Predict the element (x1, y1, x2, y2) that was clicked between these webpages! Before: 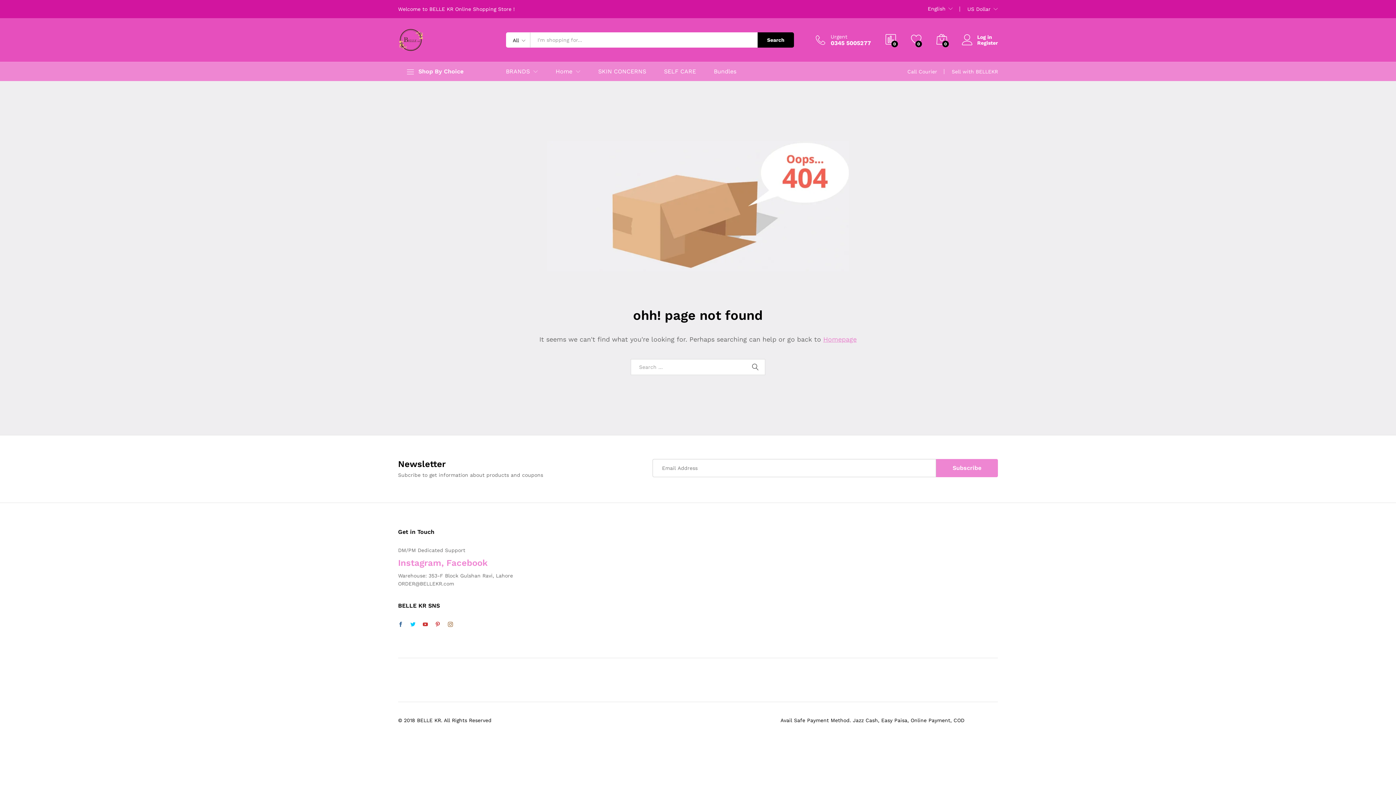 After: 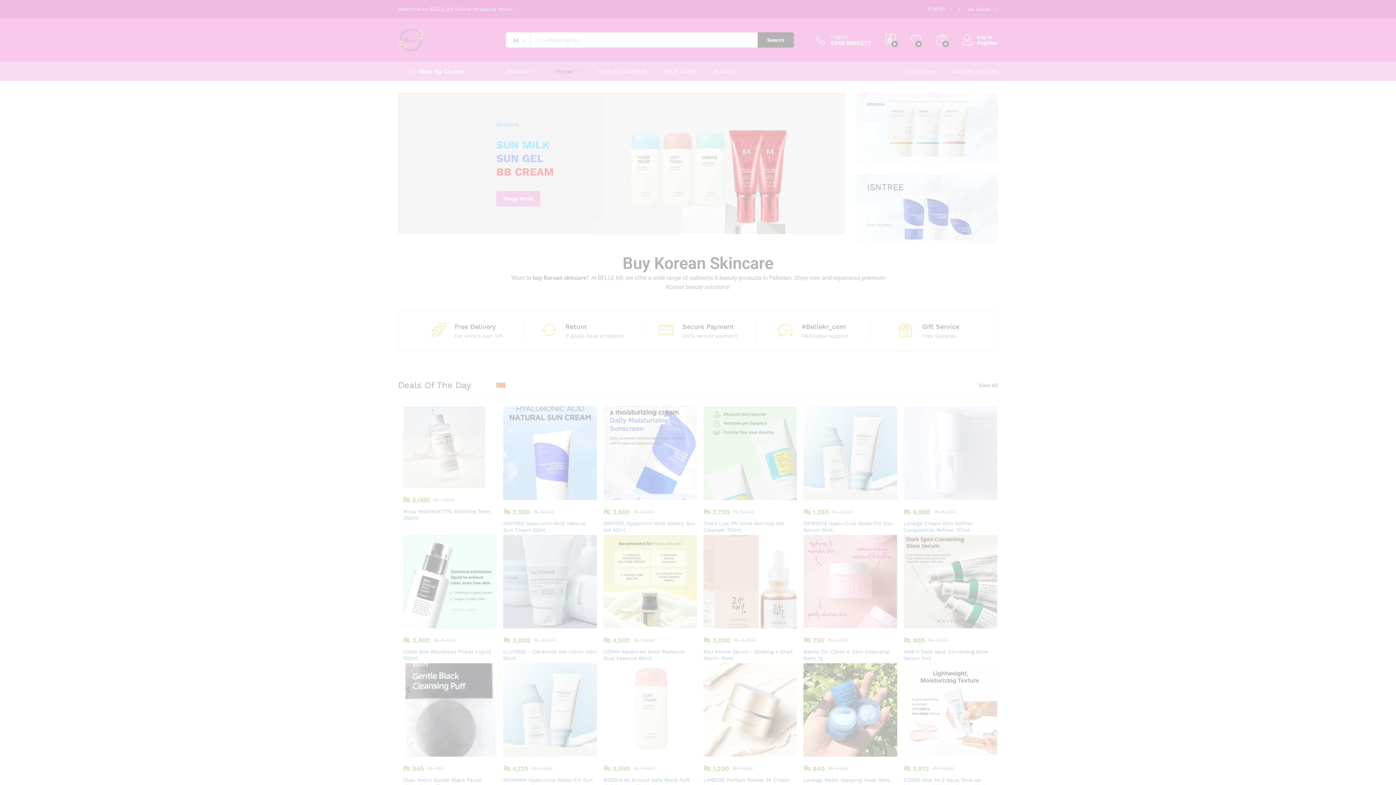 Action: label: Homepage bbox: (823, 335, 856, 343)